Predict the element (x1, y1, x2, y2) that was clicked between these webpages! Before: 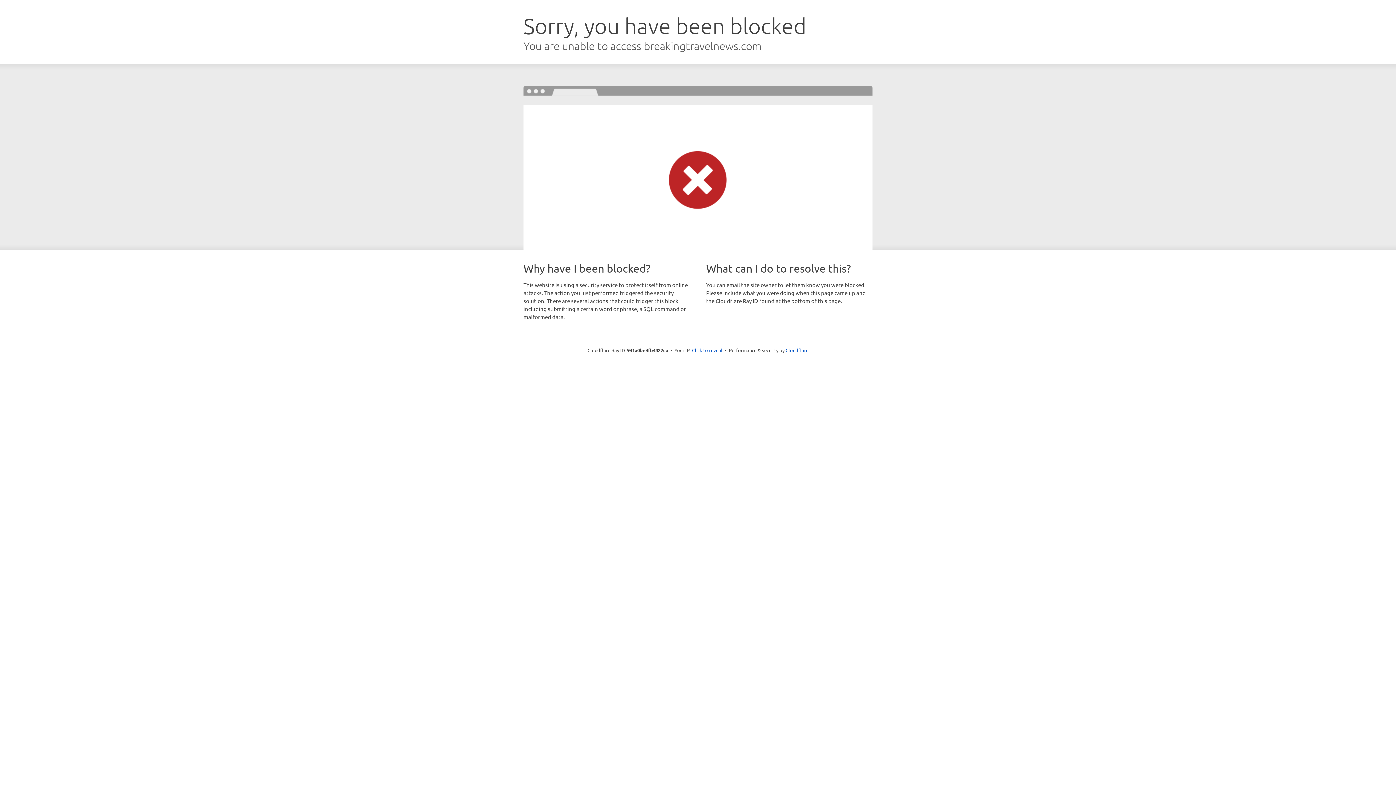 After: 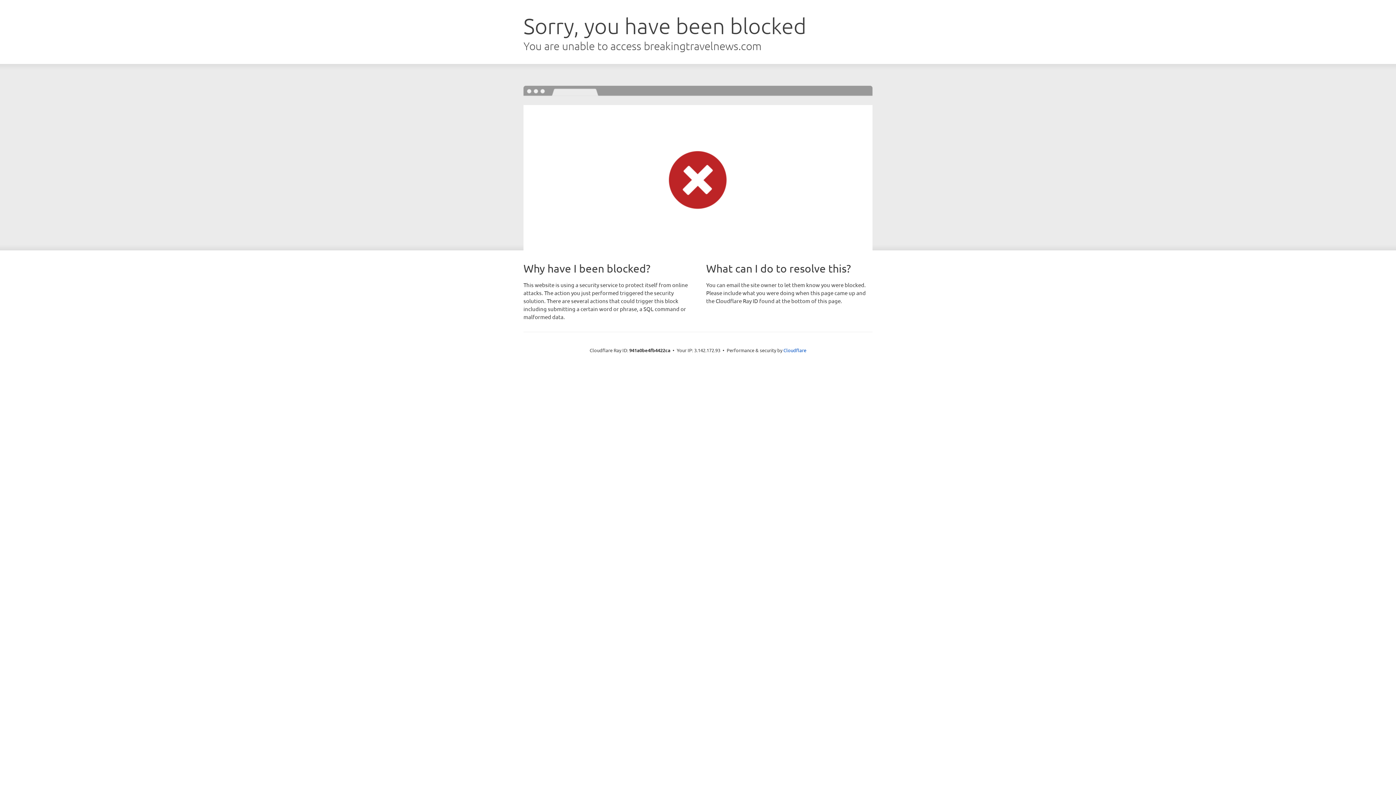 Action: bbox: (692, 346, 722, 353) label: Click to reveal